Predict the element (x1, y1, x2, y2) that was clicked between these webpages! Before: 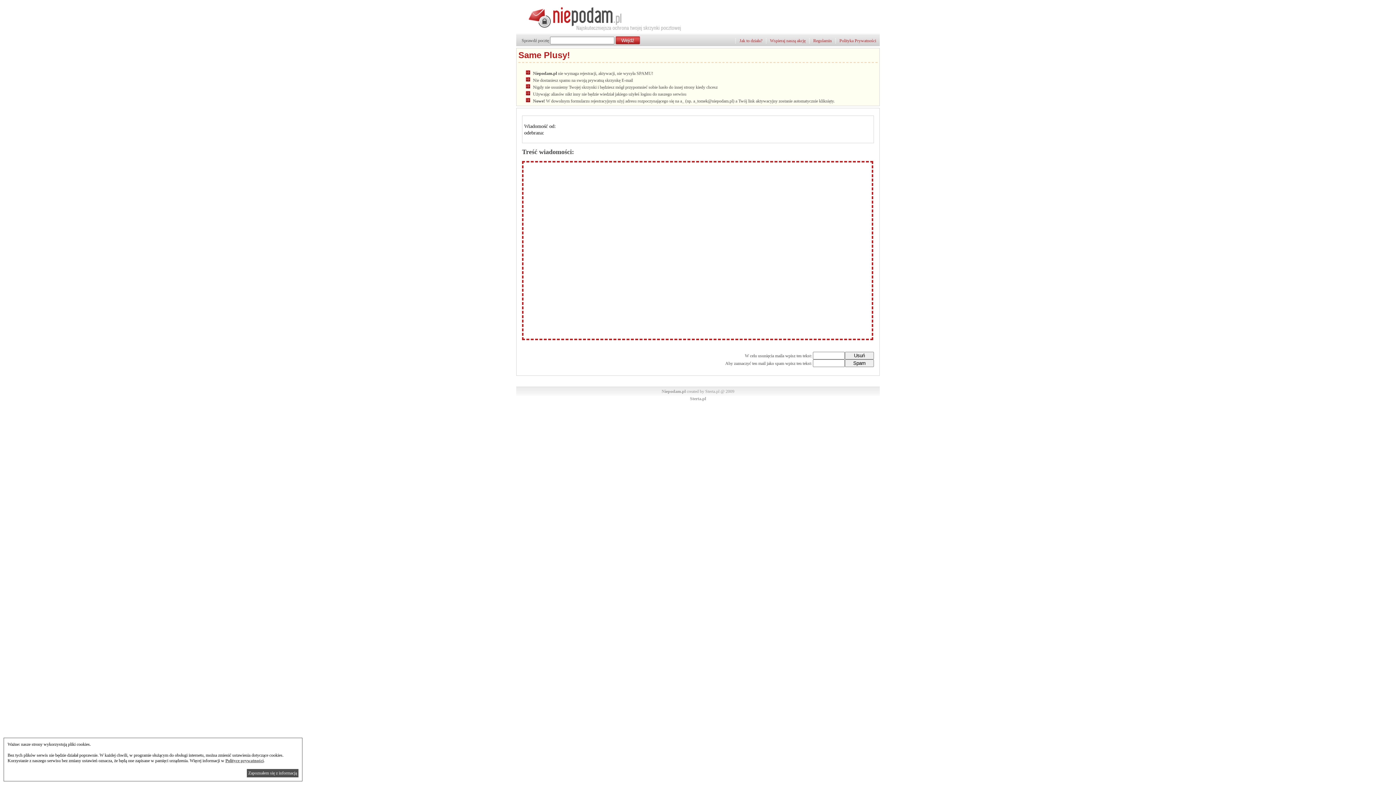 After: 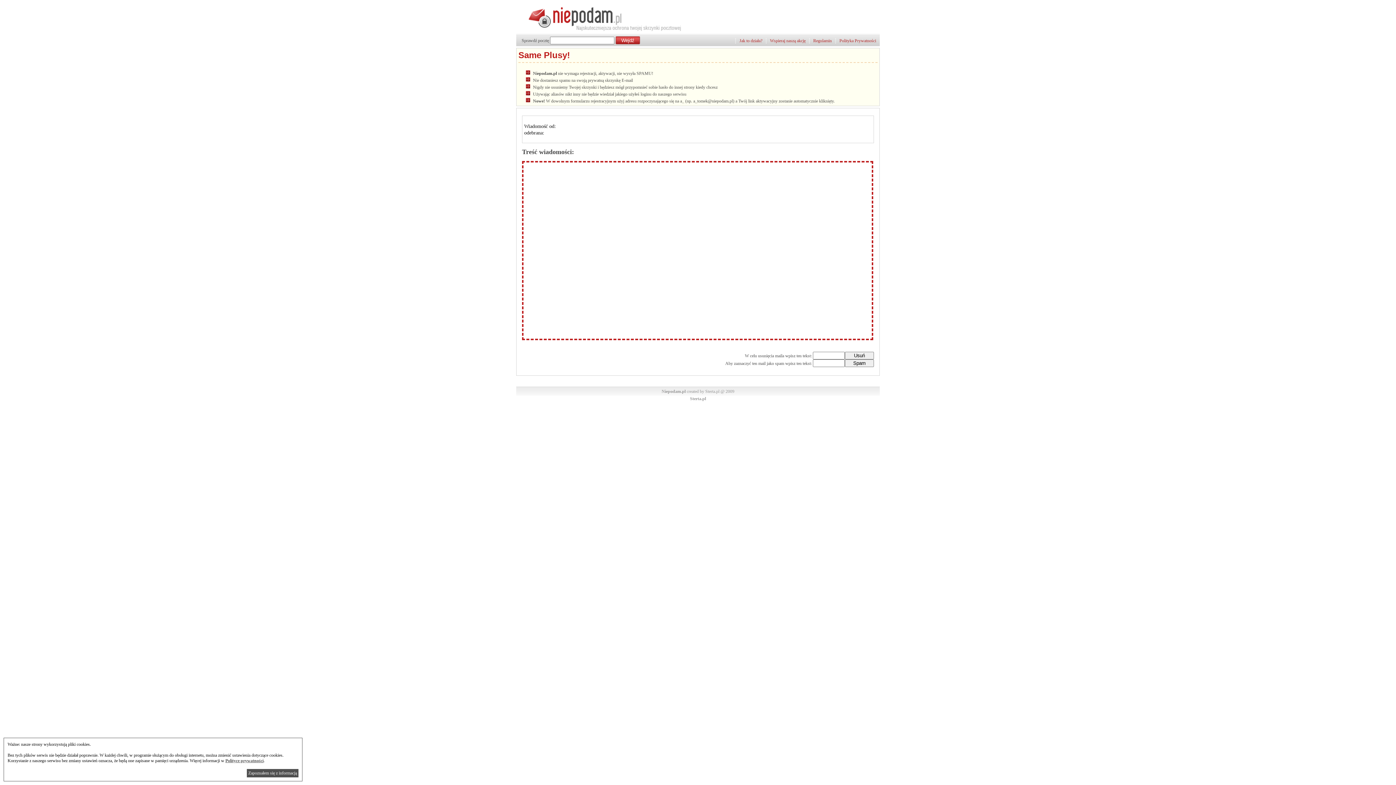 Action: label: Polityce prywatności bbox: (225, 758, 263, 763)